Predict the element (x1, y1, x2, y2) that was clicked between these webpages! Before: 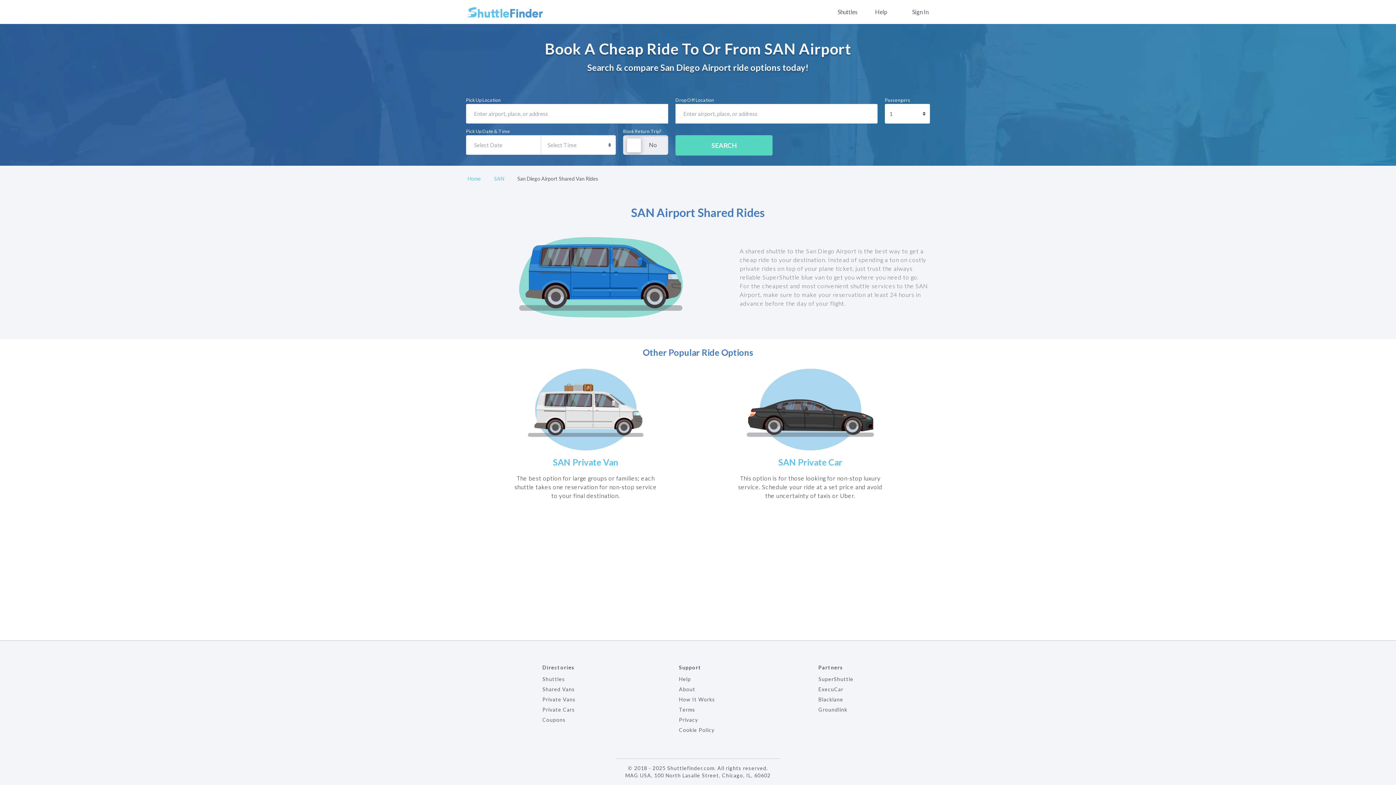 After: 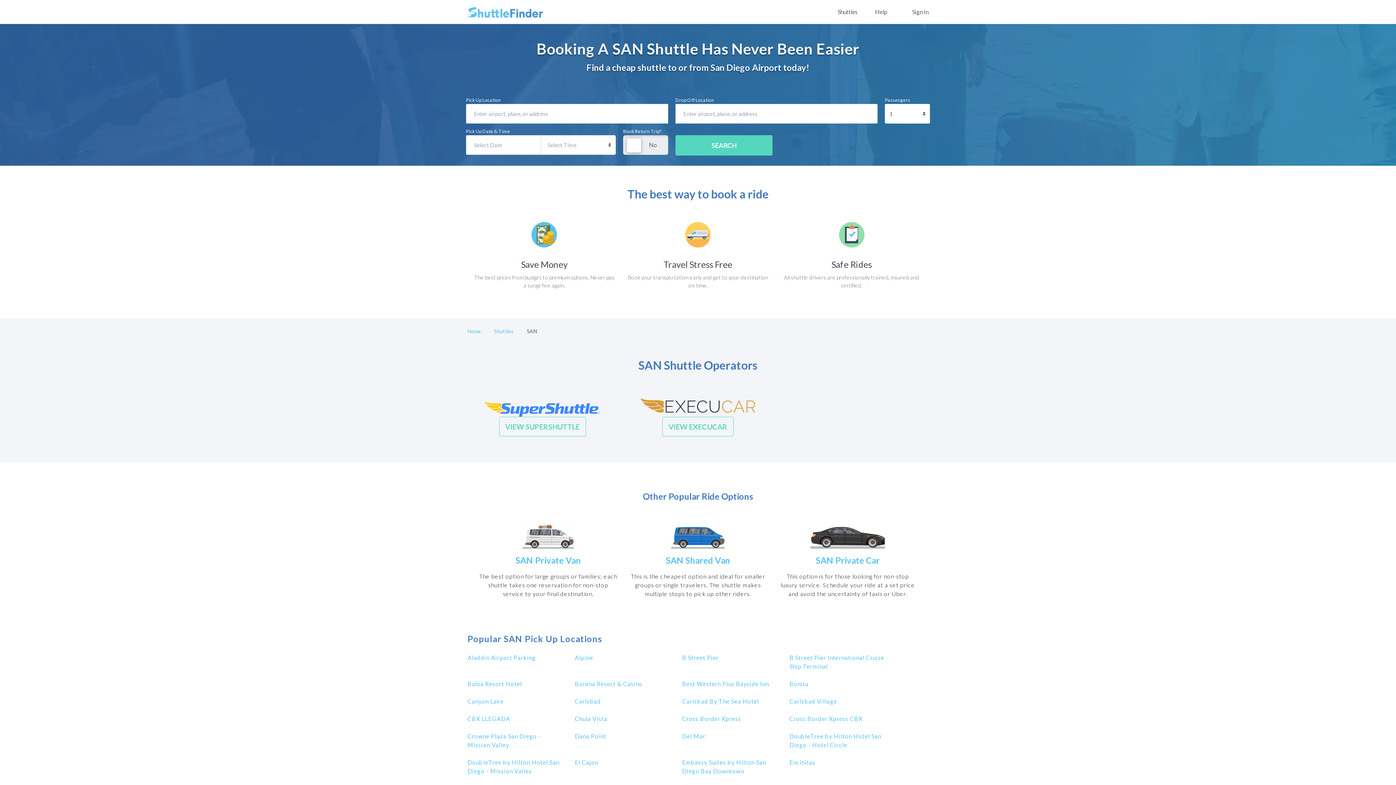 Action: label: SAN bbox: (494, 175, 504, 182)